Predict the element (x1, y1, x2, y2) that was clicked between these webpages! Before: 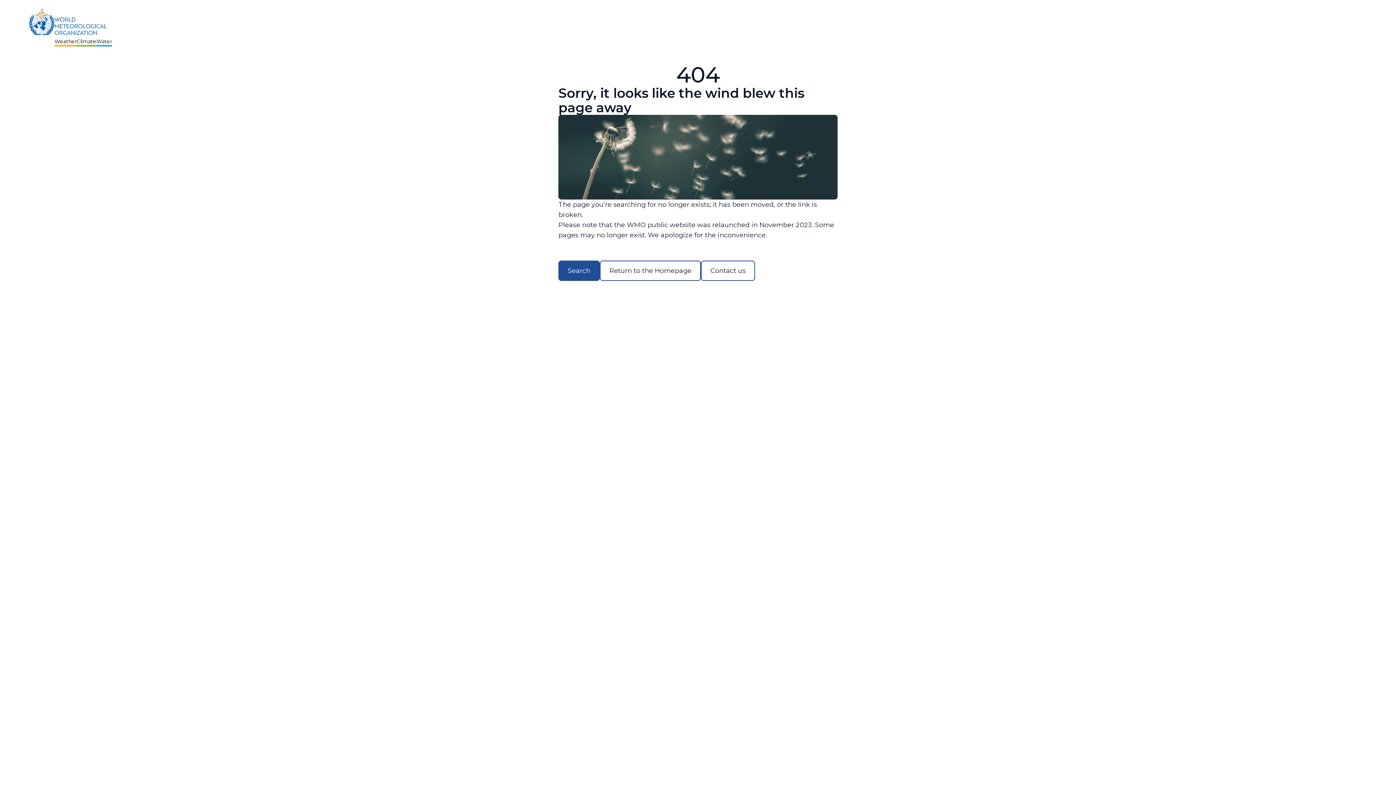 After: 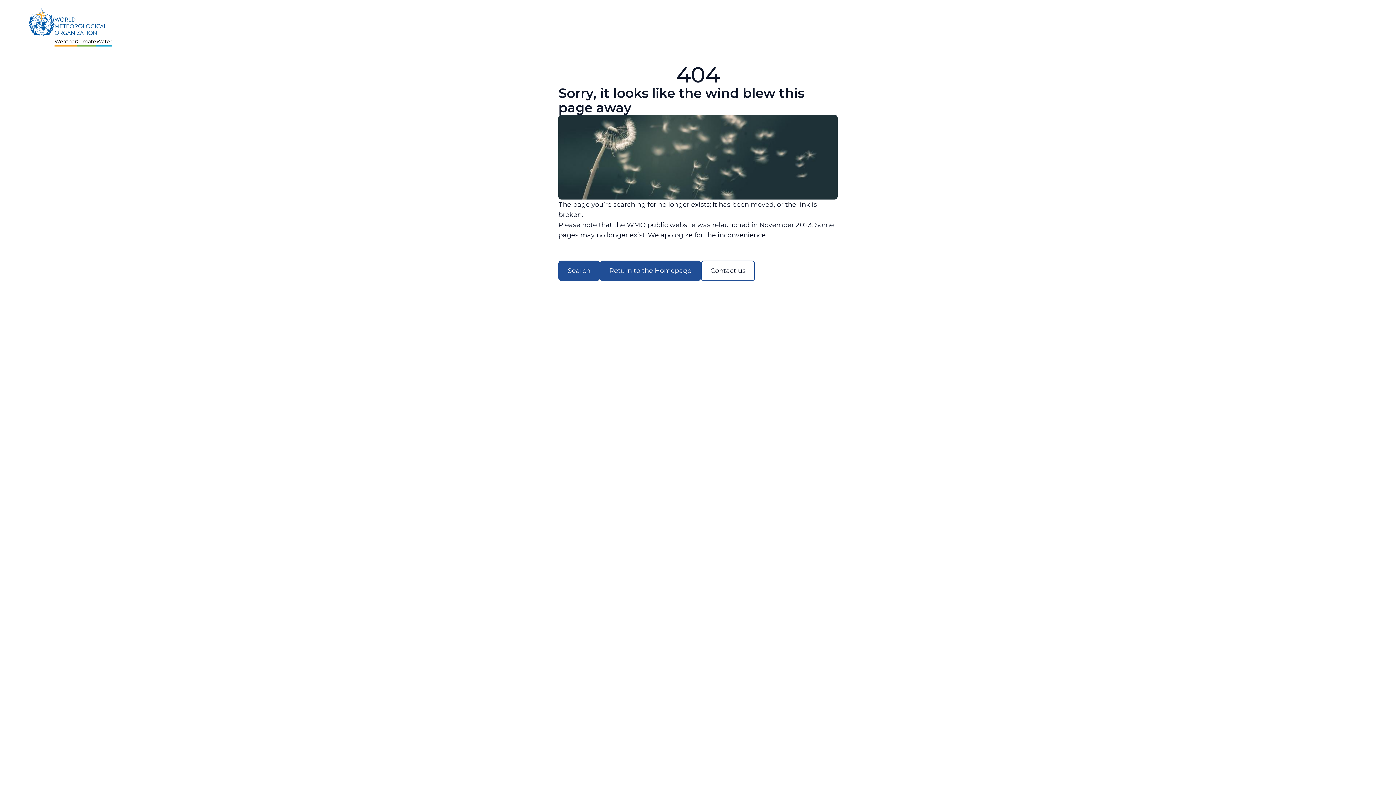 Action: label: Return to the Homepage bbox: (600, 260, 701, 281)